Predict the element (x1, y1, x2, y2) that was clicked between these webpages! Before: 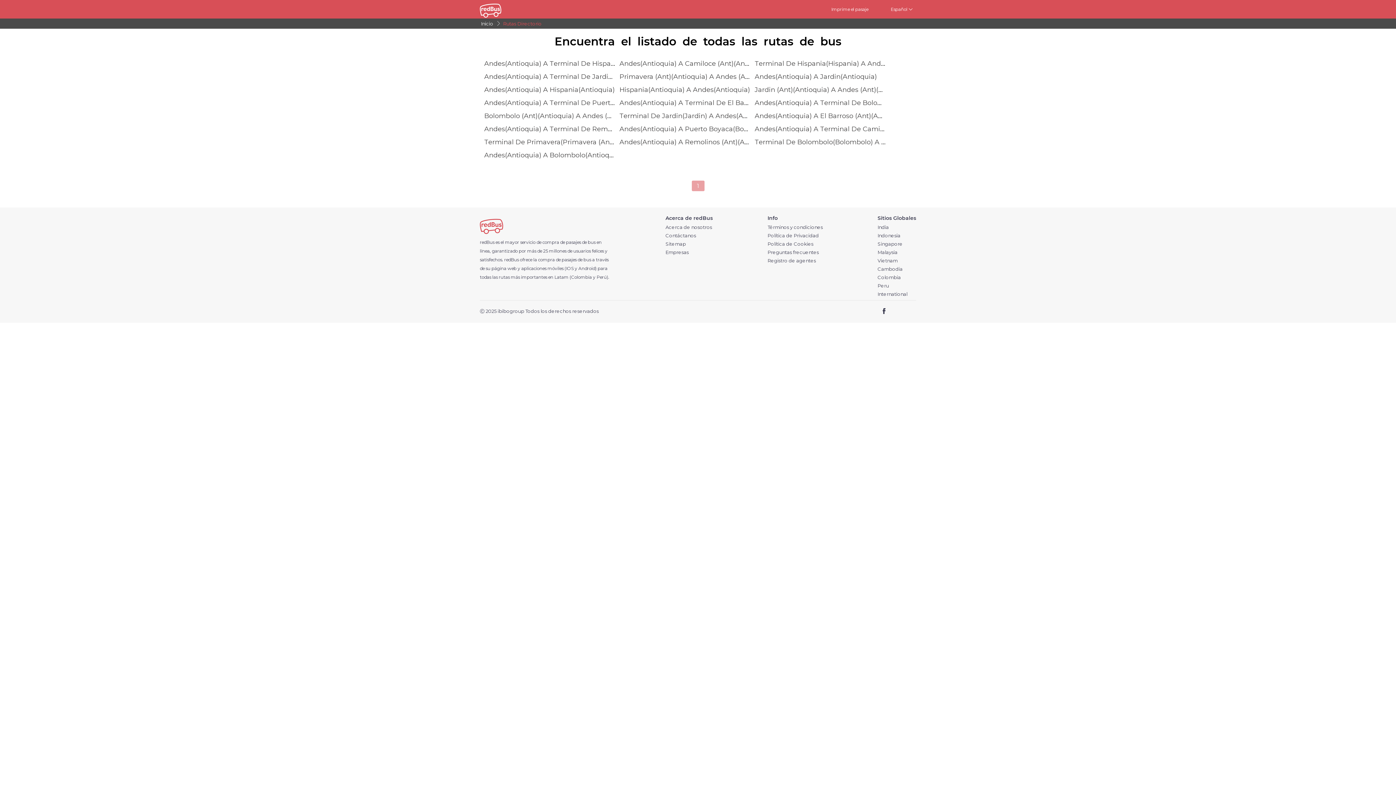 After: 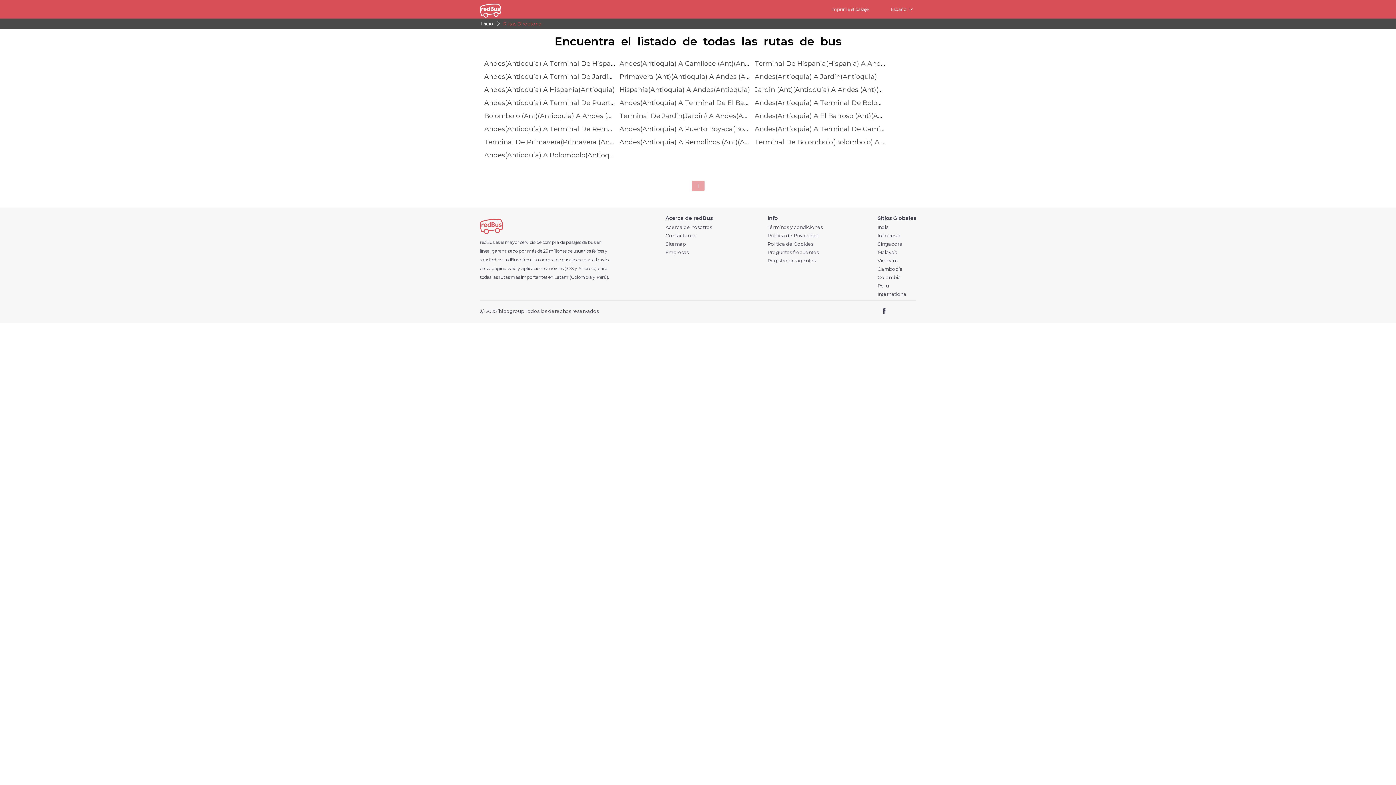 Action: bbox: (691, 180, 704, 191) label: 1